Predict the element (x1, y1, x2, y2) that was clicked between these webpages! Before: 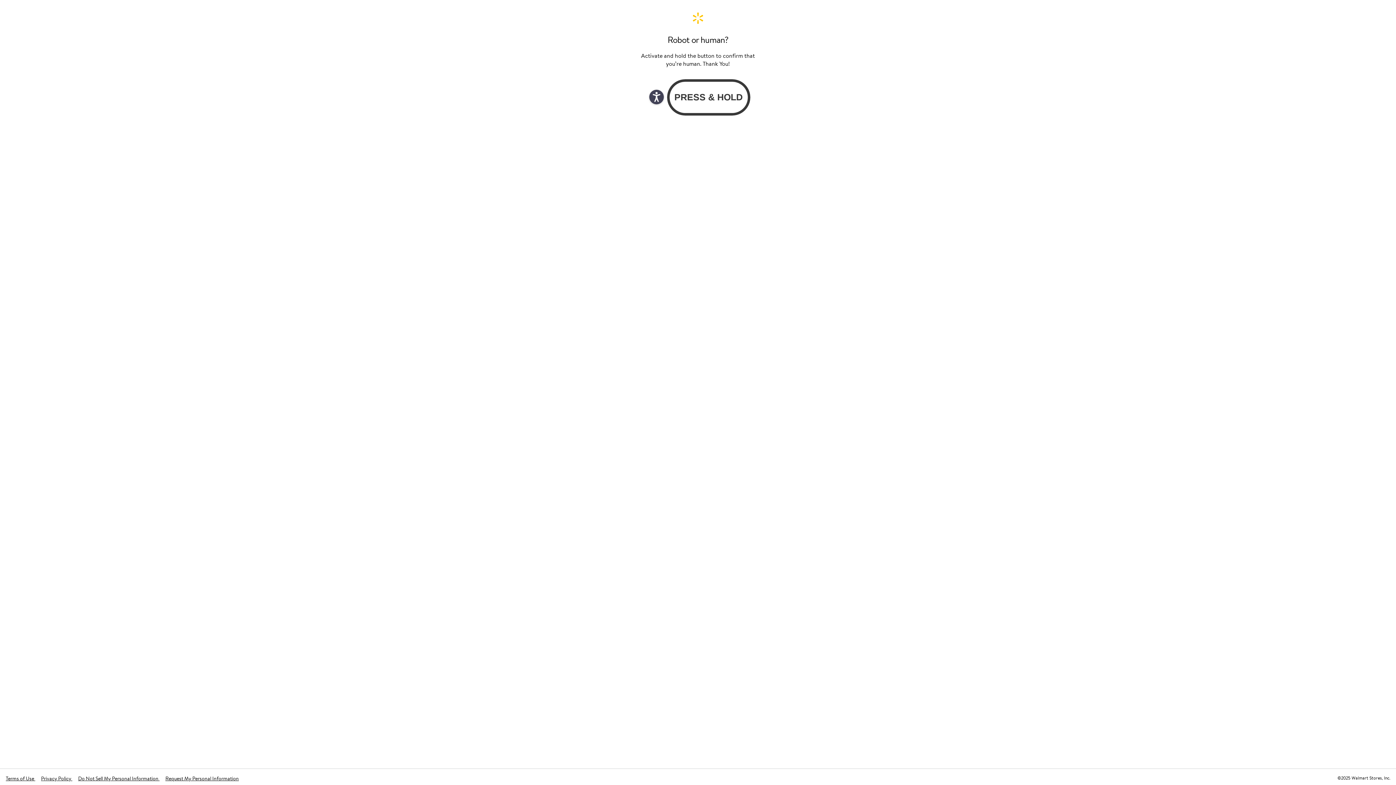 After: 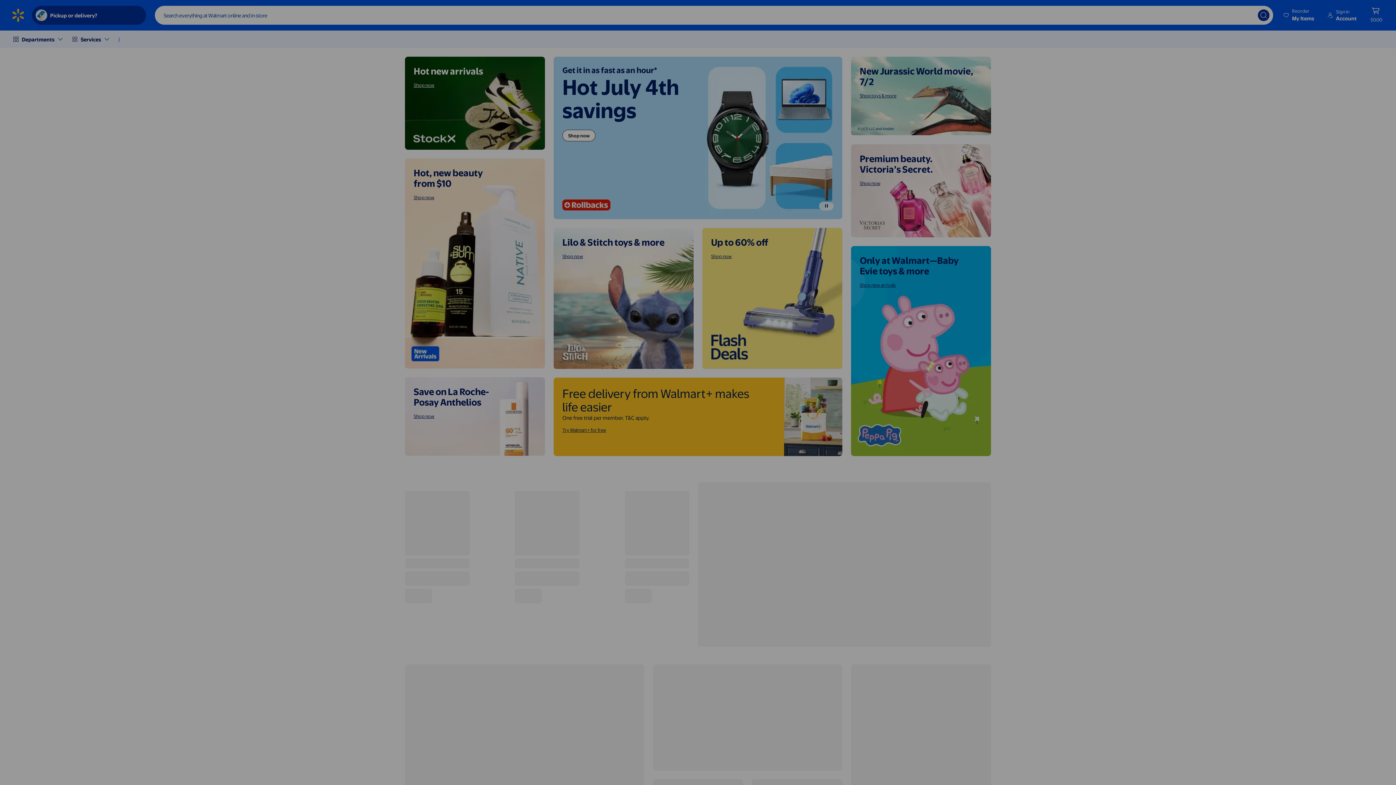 Action: label: Walmart. Save Money. Live Better. Home Page bbox: (640, 11, 756, 24)